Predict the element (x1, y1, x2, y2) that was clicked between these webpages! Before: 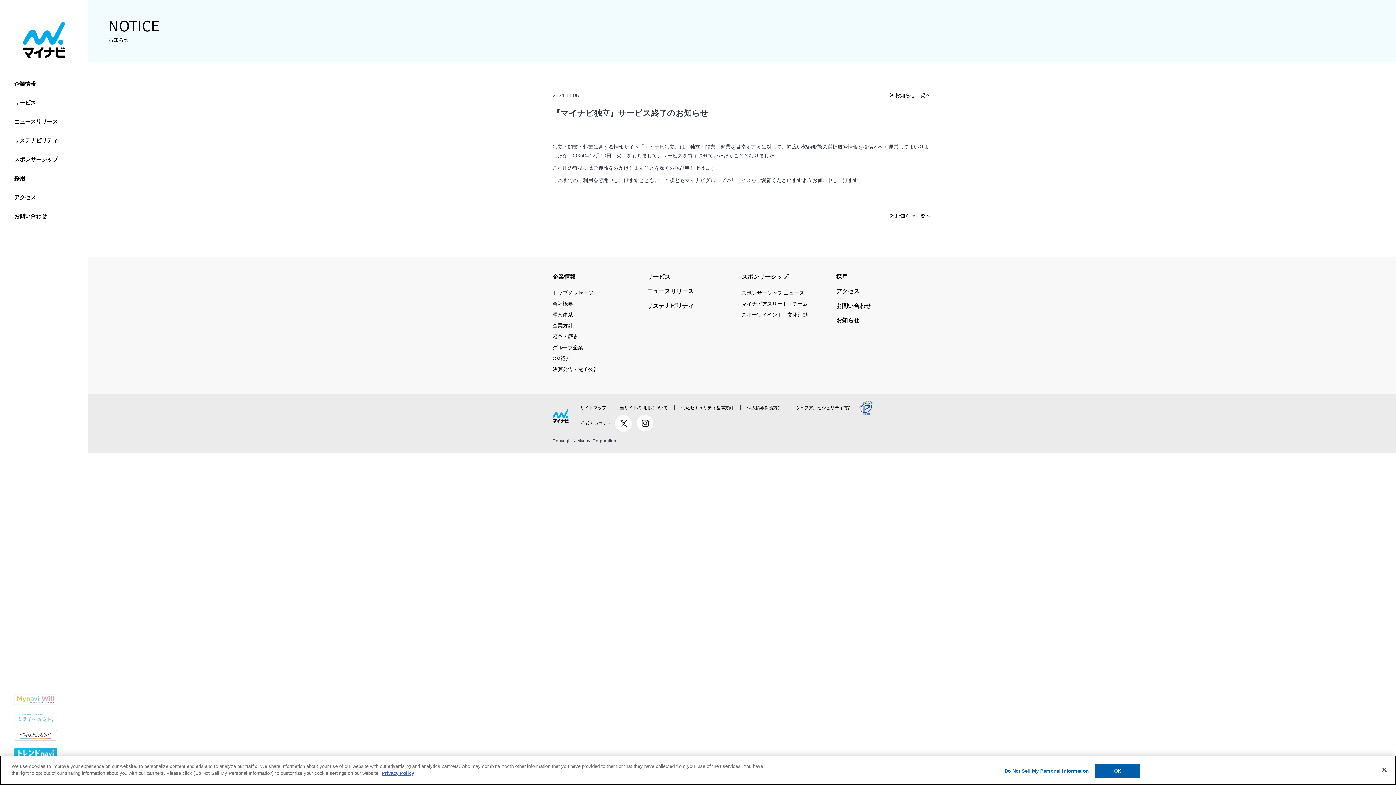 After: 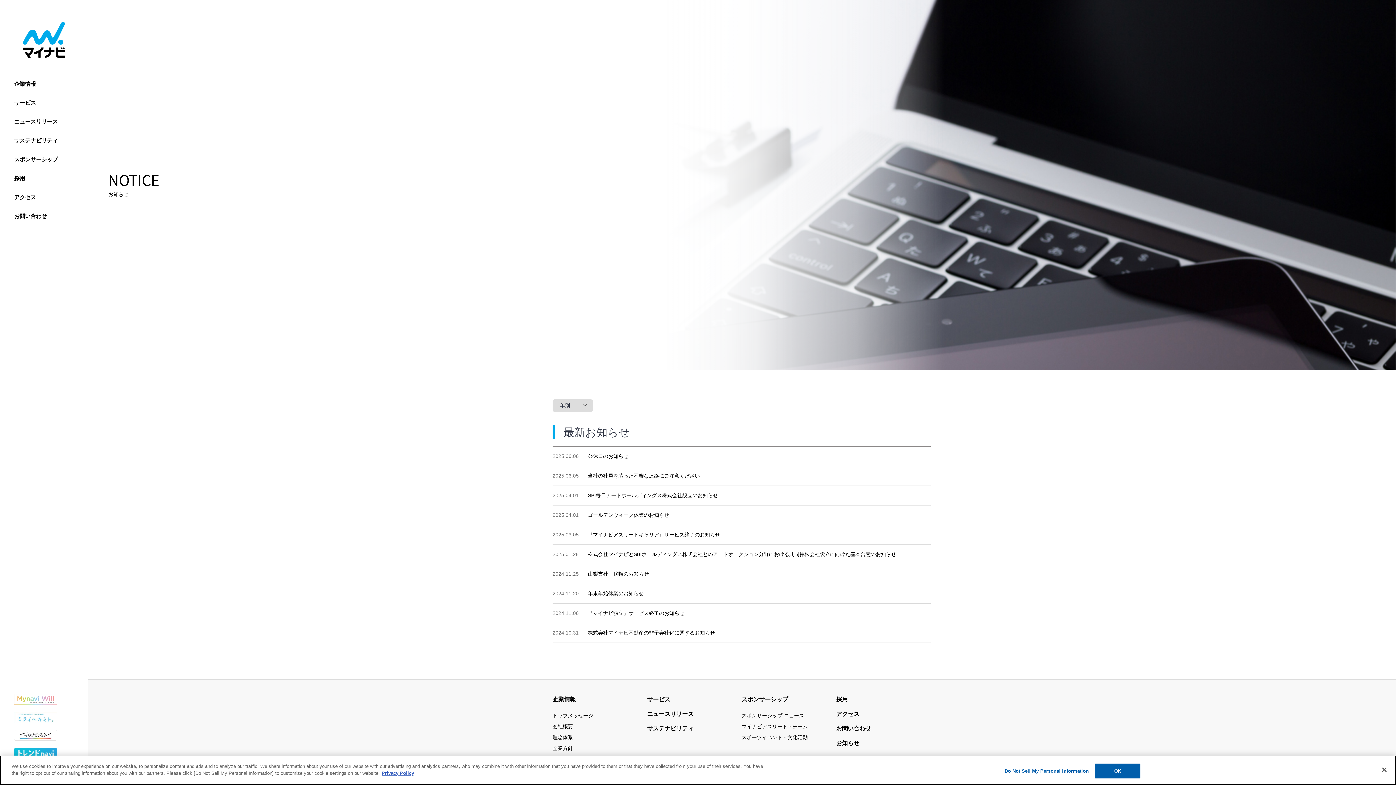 Action: label: お知らせ bbox: (836, 315, 859, 325)